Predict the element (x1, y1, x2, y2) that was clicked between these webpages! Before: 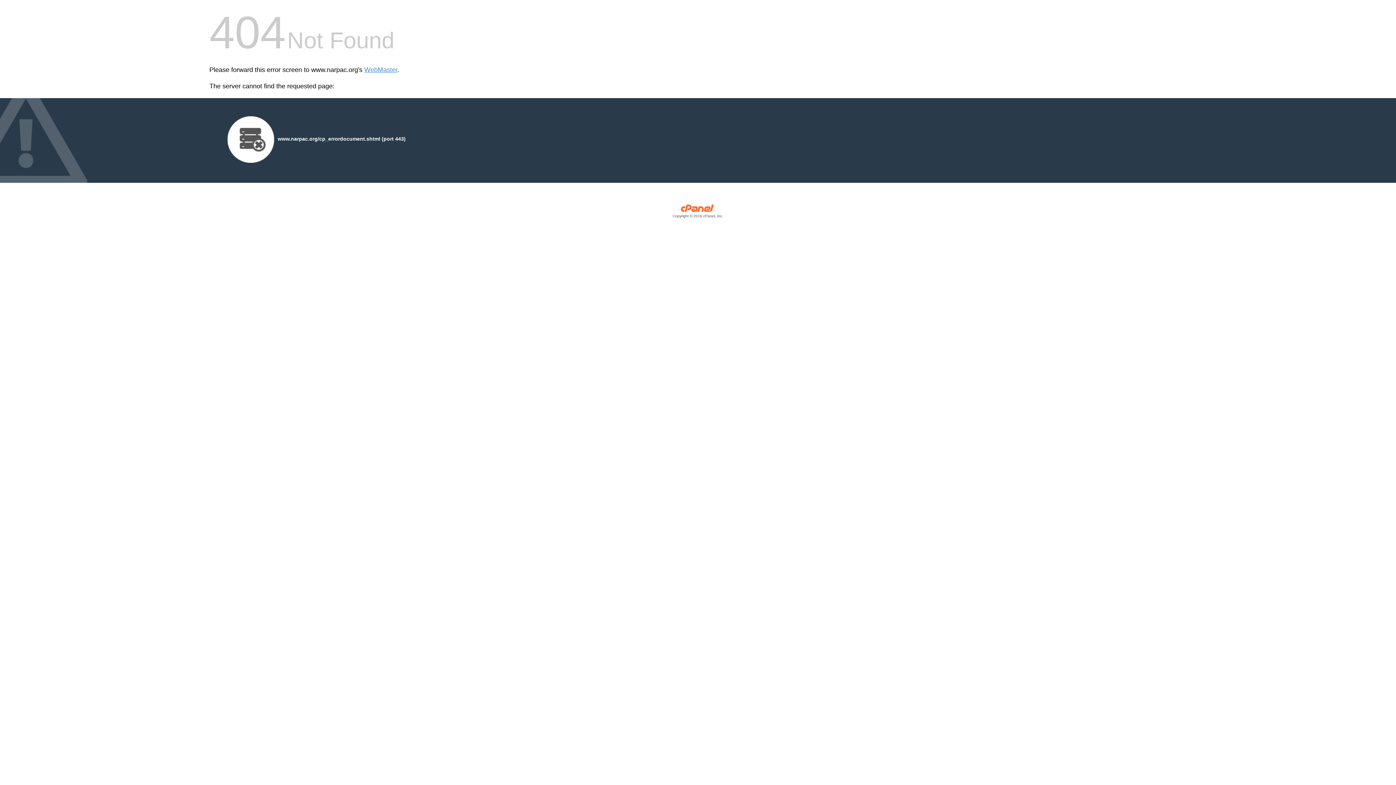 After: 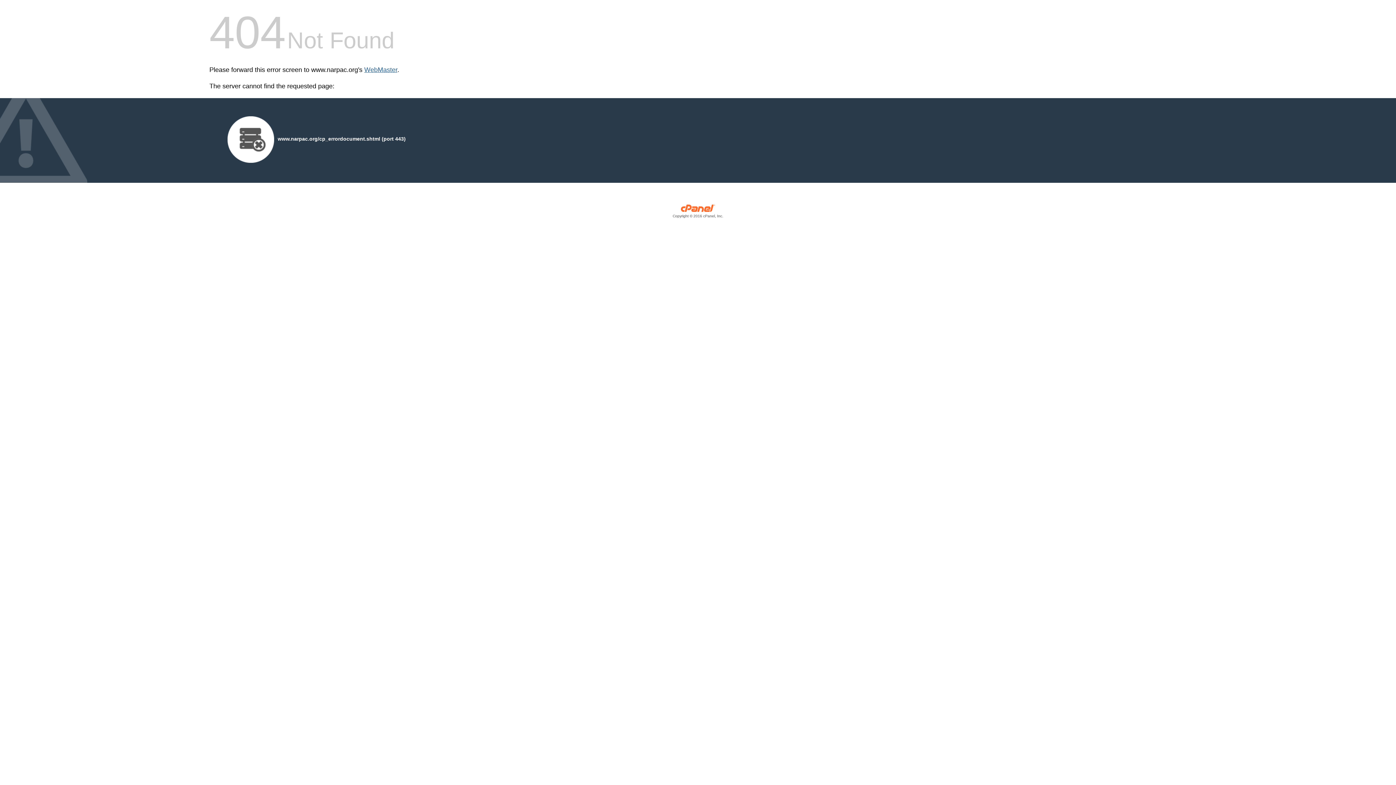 Action: bbox: (364, 66, 397, 73) label: WebMaster